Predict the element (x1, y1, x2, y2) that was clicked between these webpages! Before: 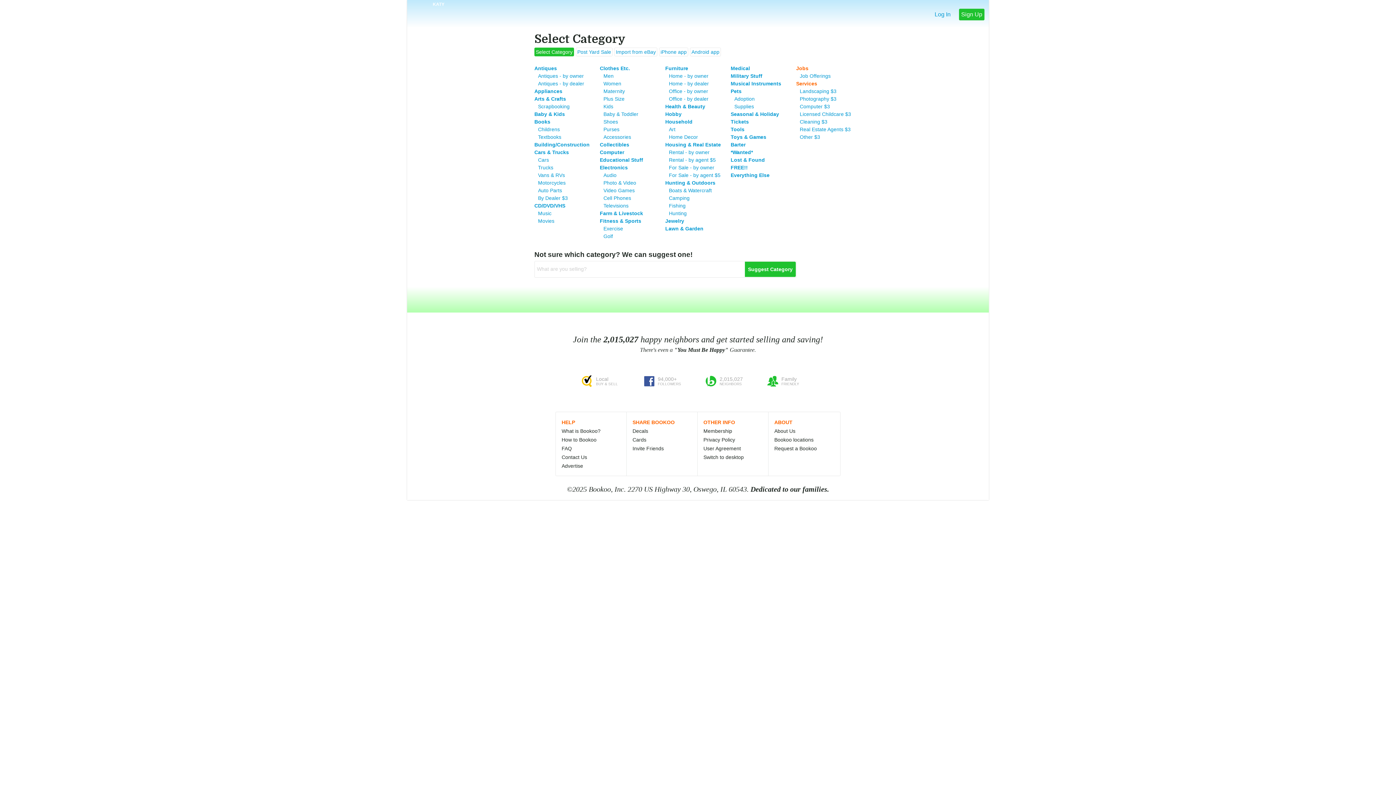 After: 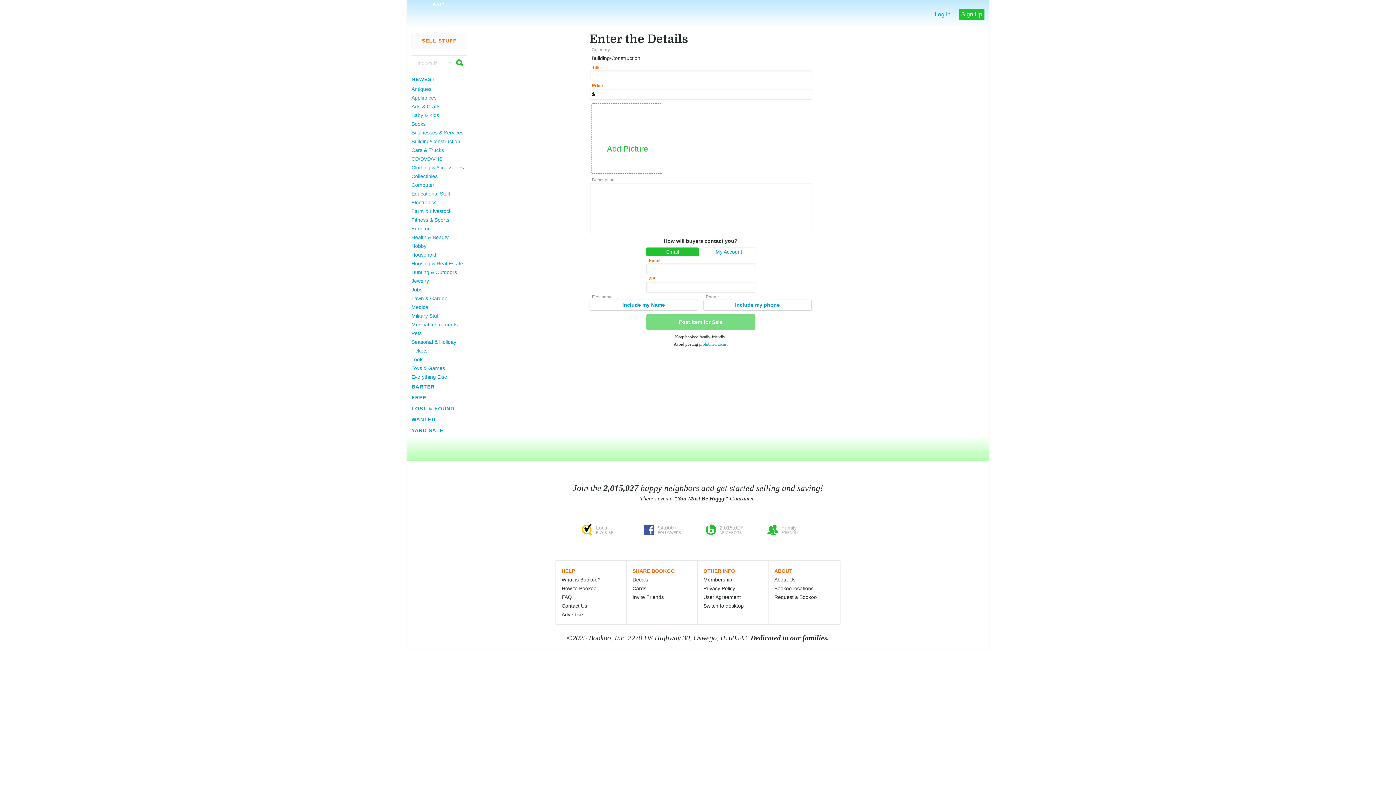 Action: label: Building/Construction bbox: (534, 141, 600, 147)